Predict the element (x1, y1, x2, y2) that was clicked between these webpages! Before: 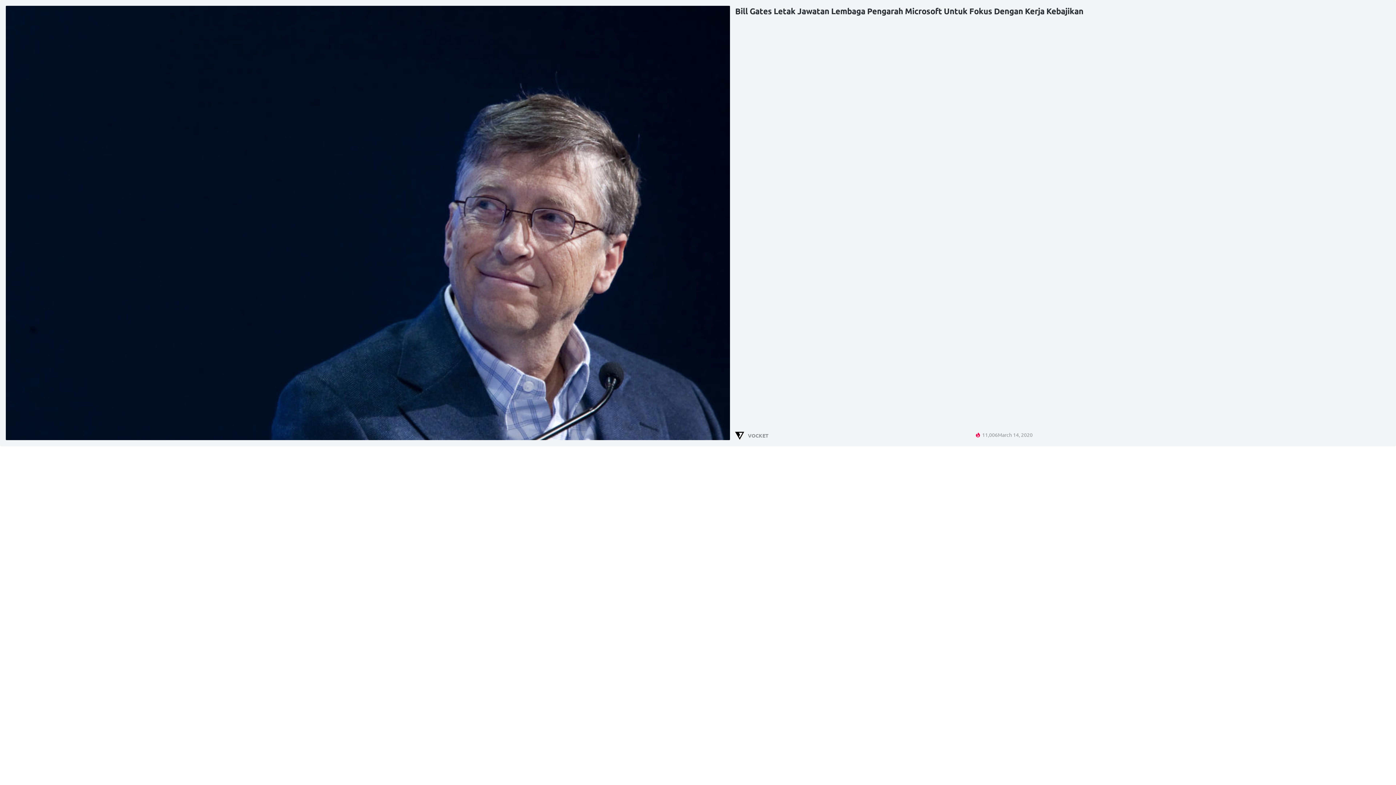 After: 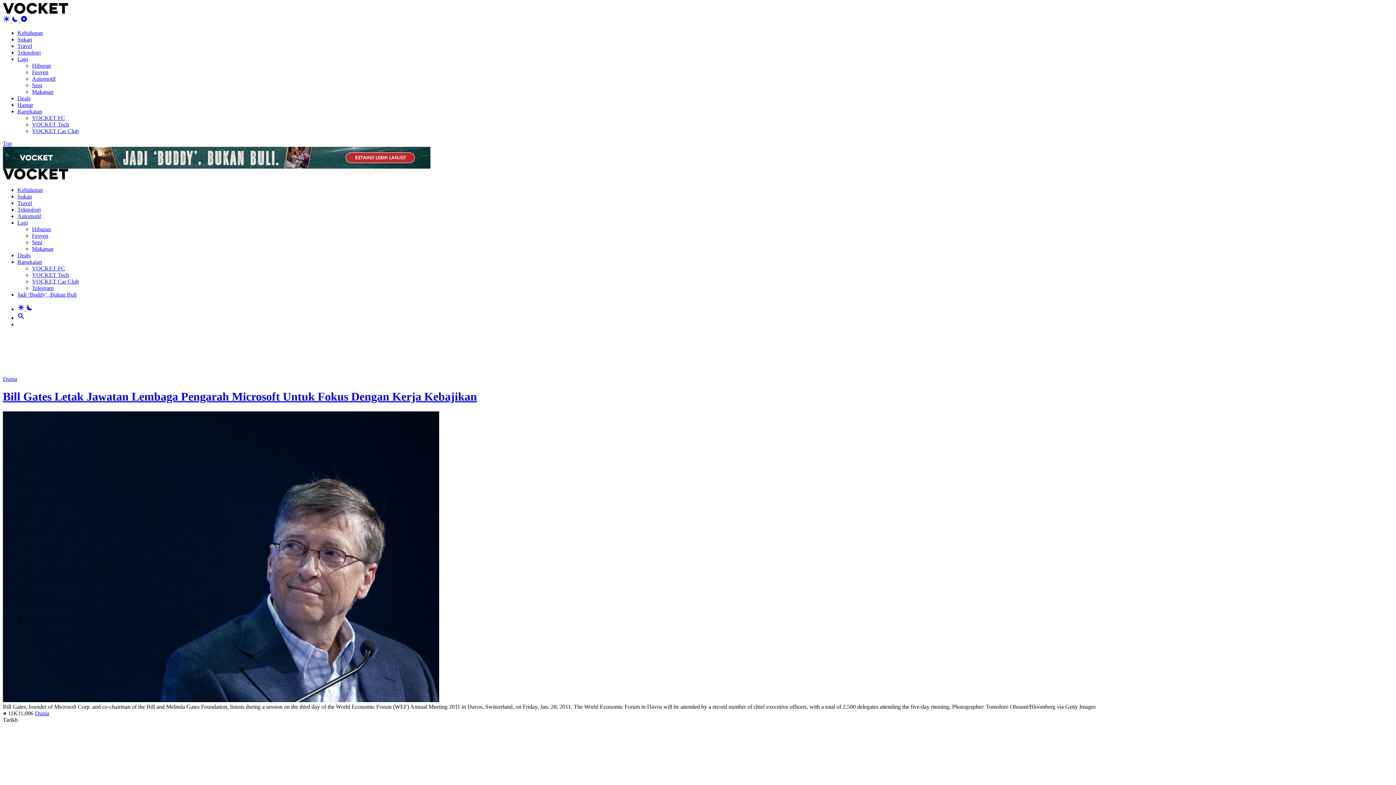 Action: bbox: (735, 6, 1083, 16) label: Bill Gates Letak Jawatan Lembaga Pengarah Microsoft Untuk Fokus Dengan Kerja Kebajikan